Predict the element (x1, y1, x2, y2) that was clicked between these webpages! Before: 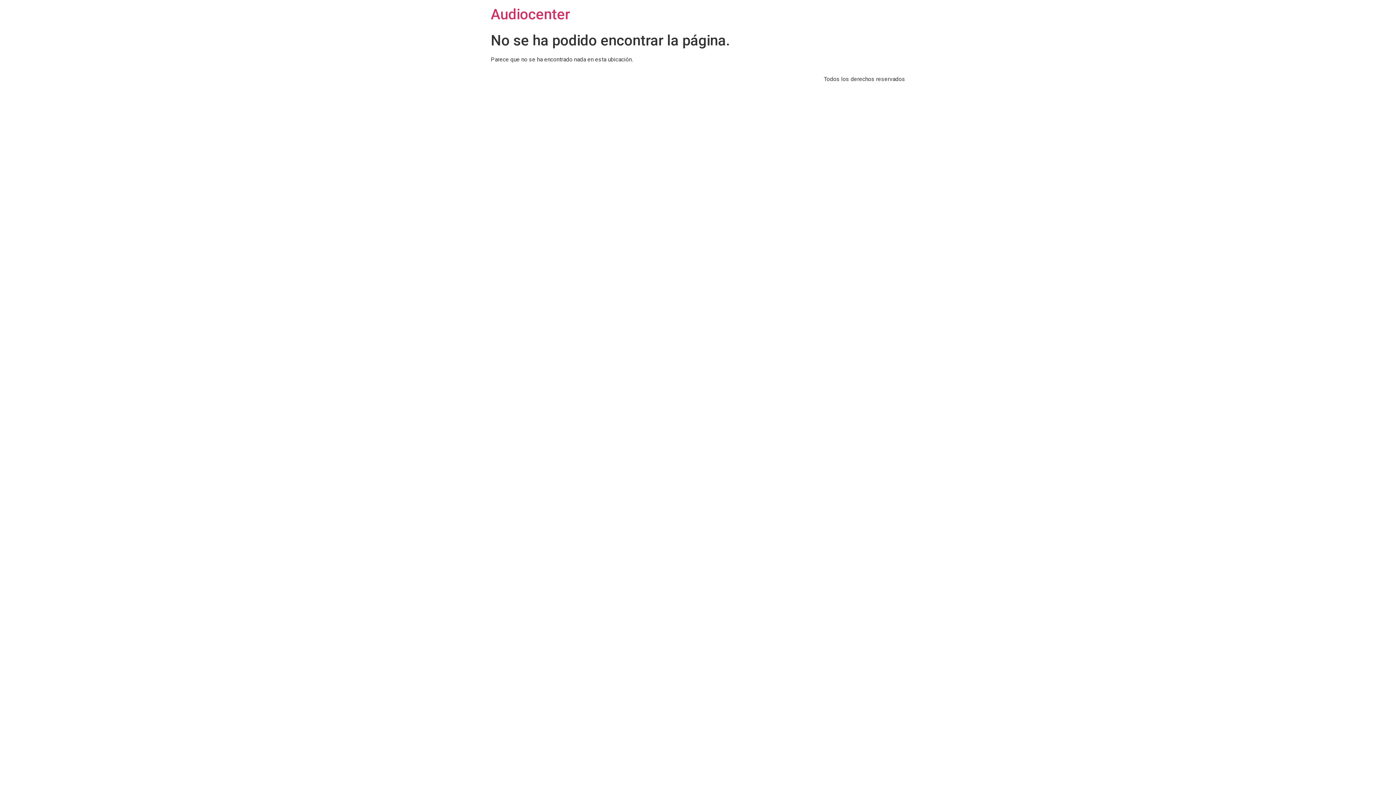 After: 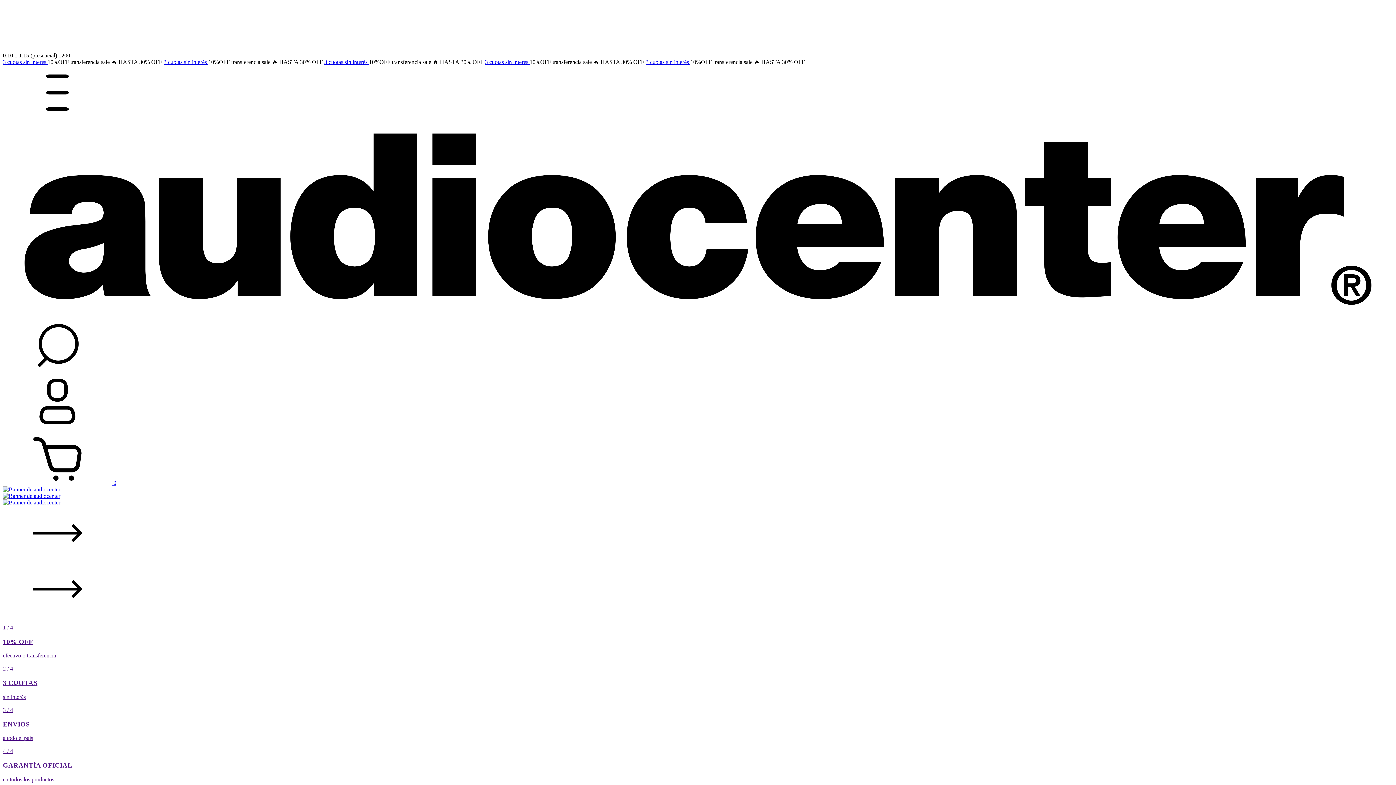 Action: bbox: (490, 5, 570, 22) label: Audiocenter